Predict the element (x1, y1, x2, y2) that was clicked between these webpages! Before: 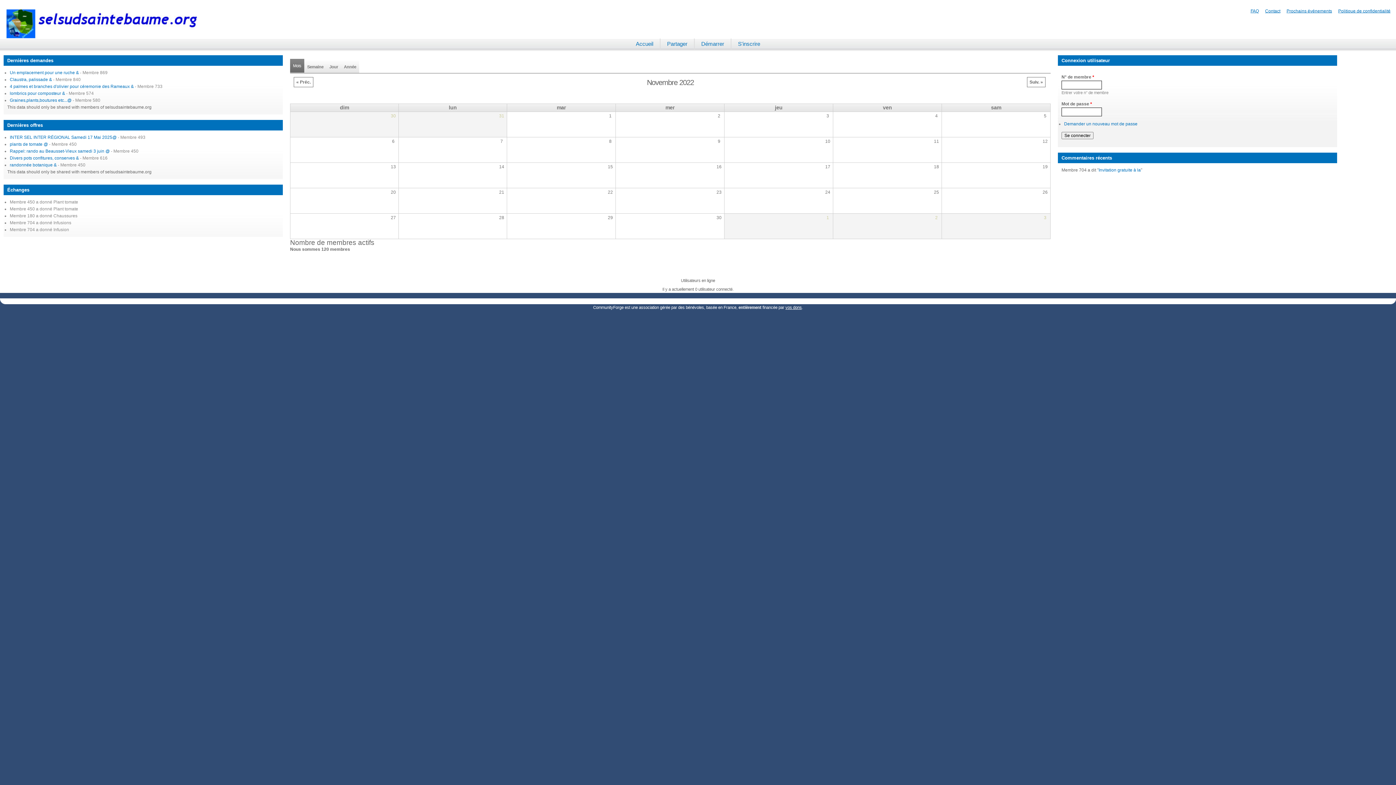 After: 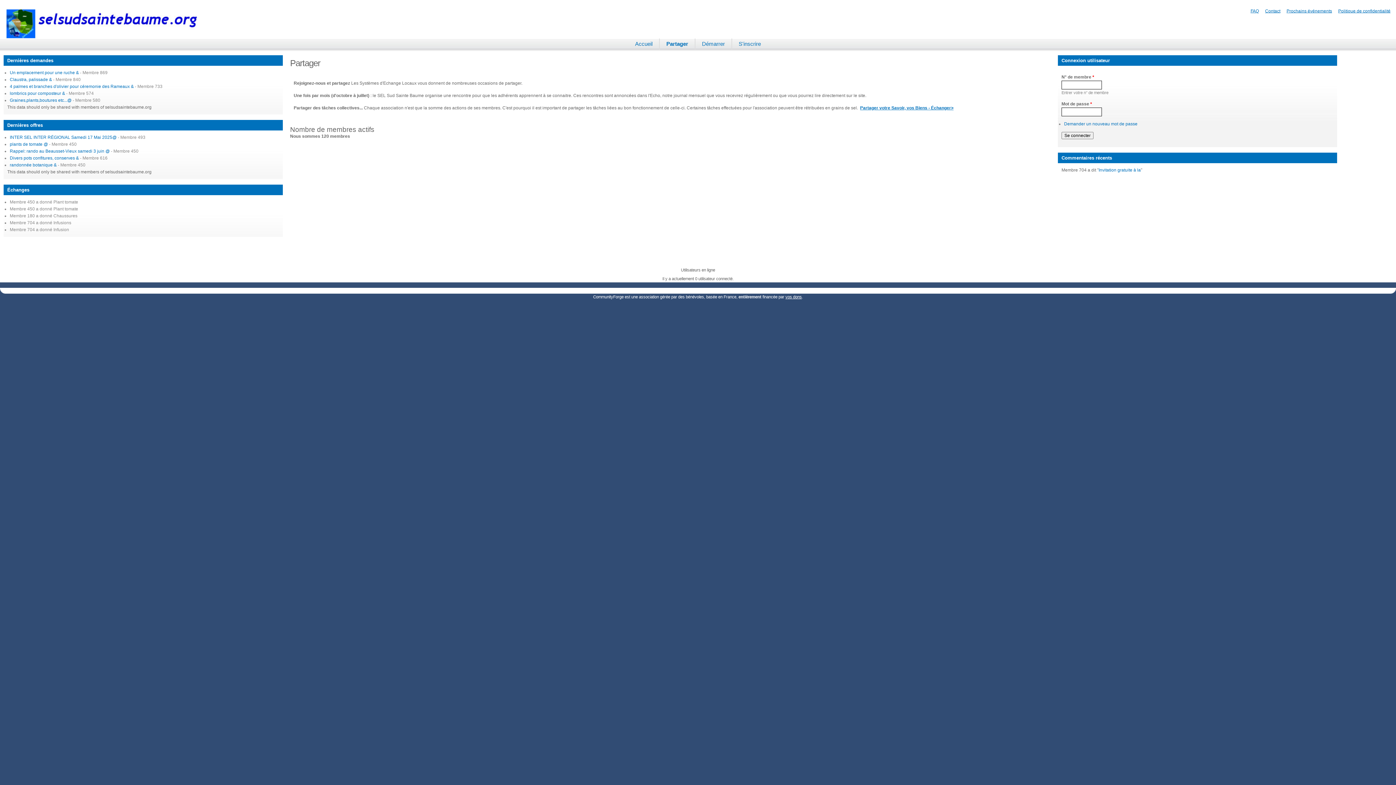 Action: bbox: (660, 38, 694, 49) label: Partager